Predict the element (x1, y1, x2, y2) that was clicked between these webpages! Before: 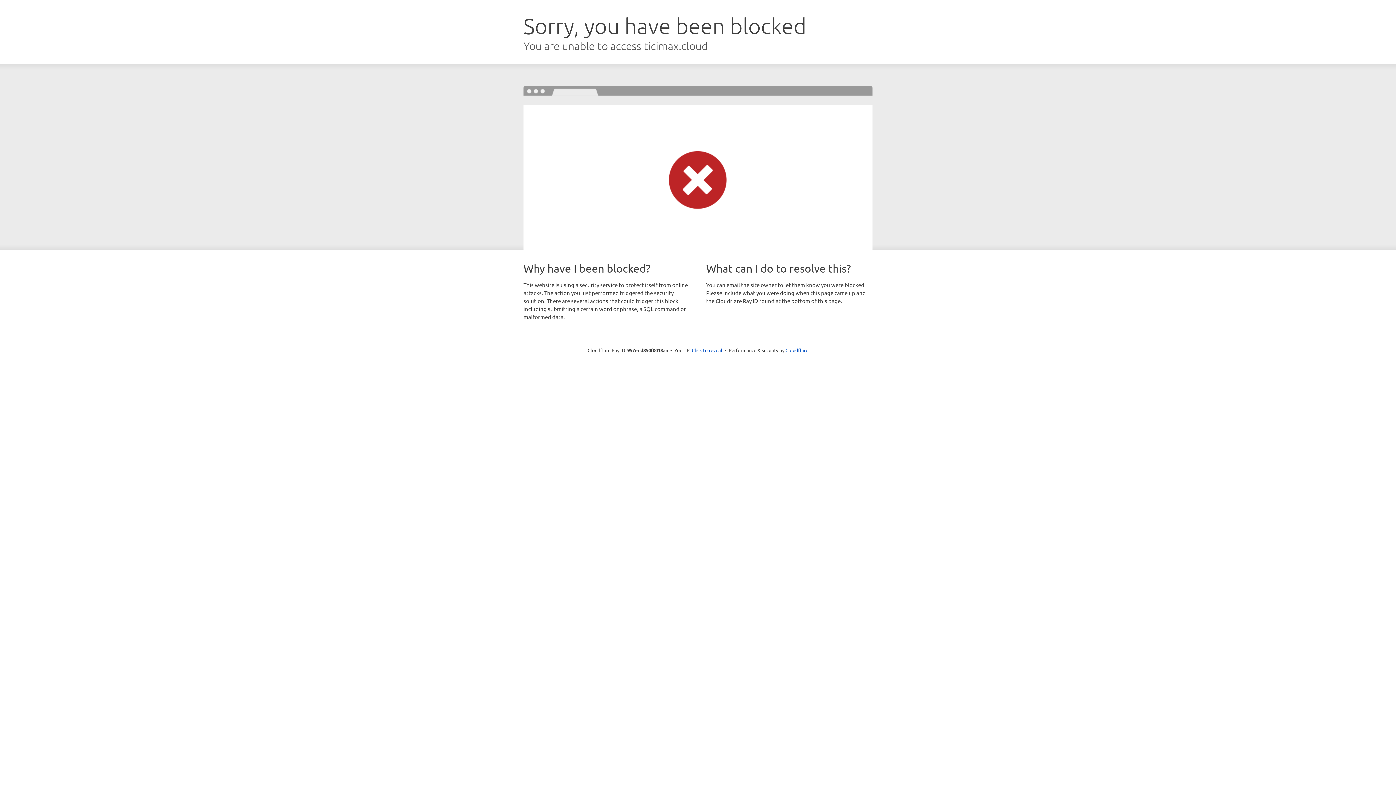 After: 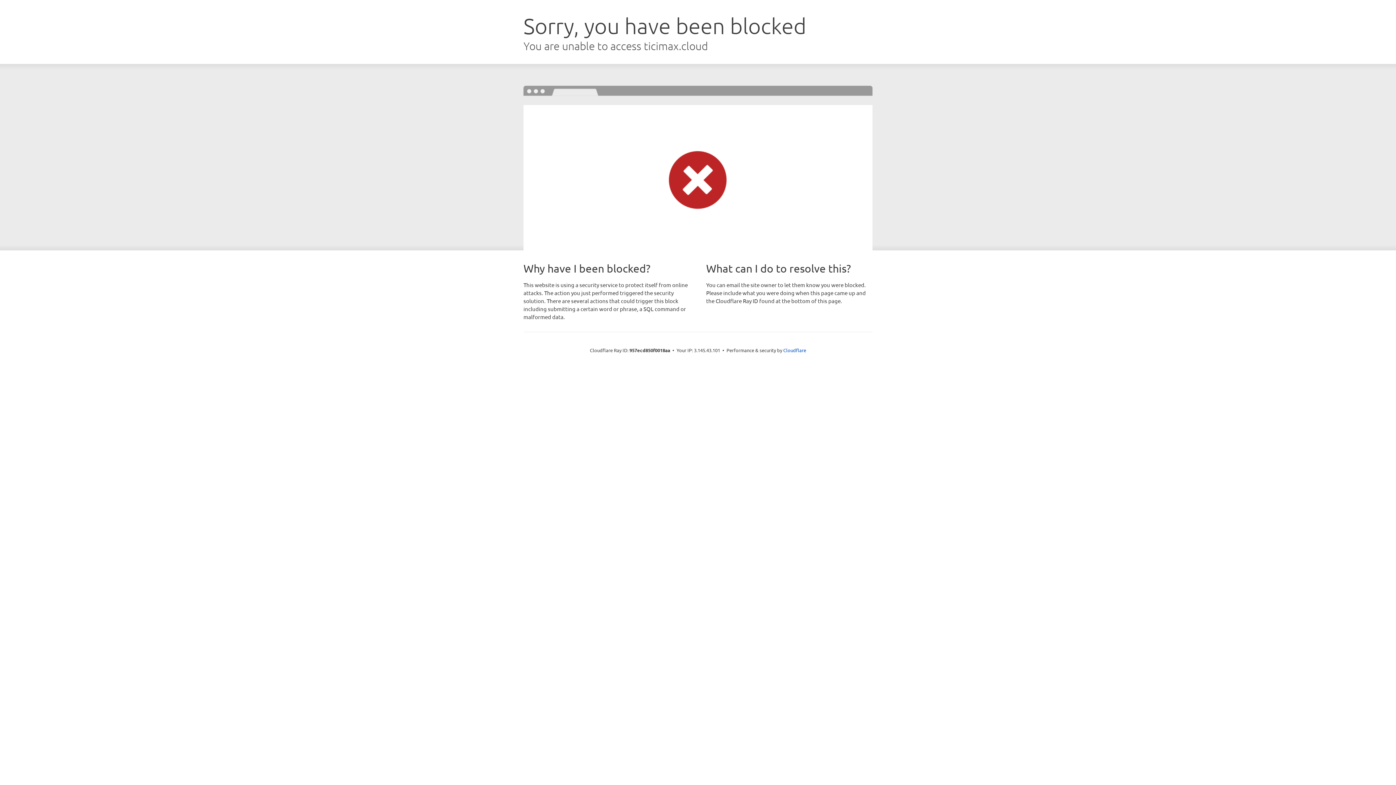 Action: label: Click to reveal bbox: (692, 346, 722, 353)